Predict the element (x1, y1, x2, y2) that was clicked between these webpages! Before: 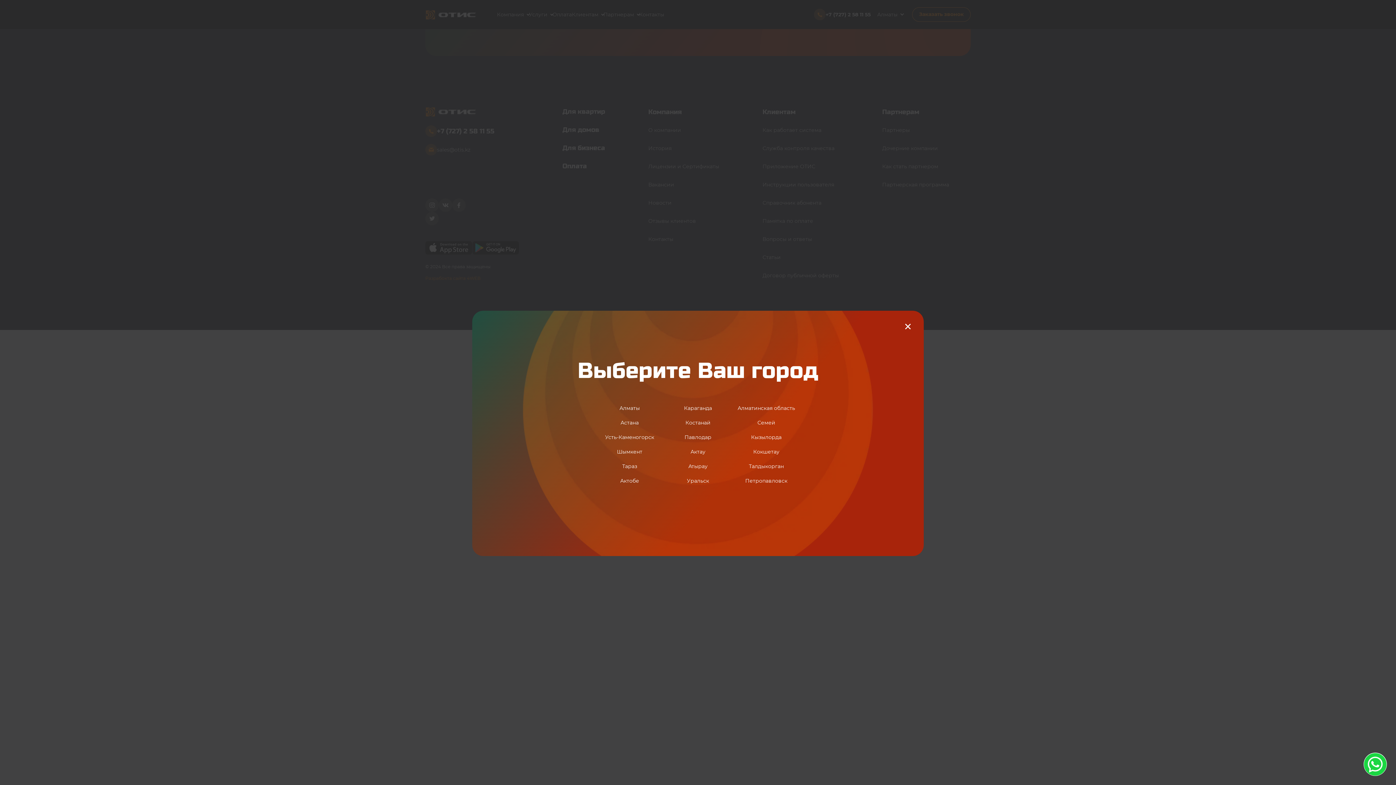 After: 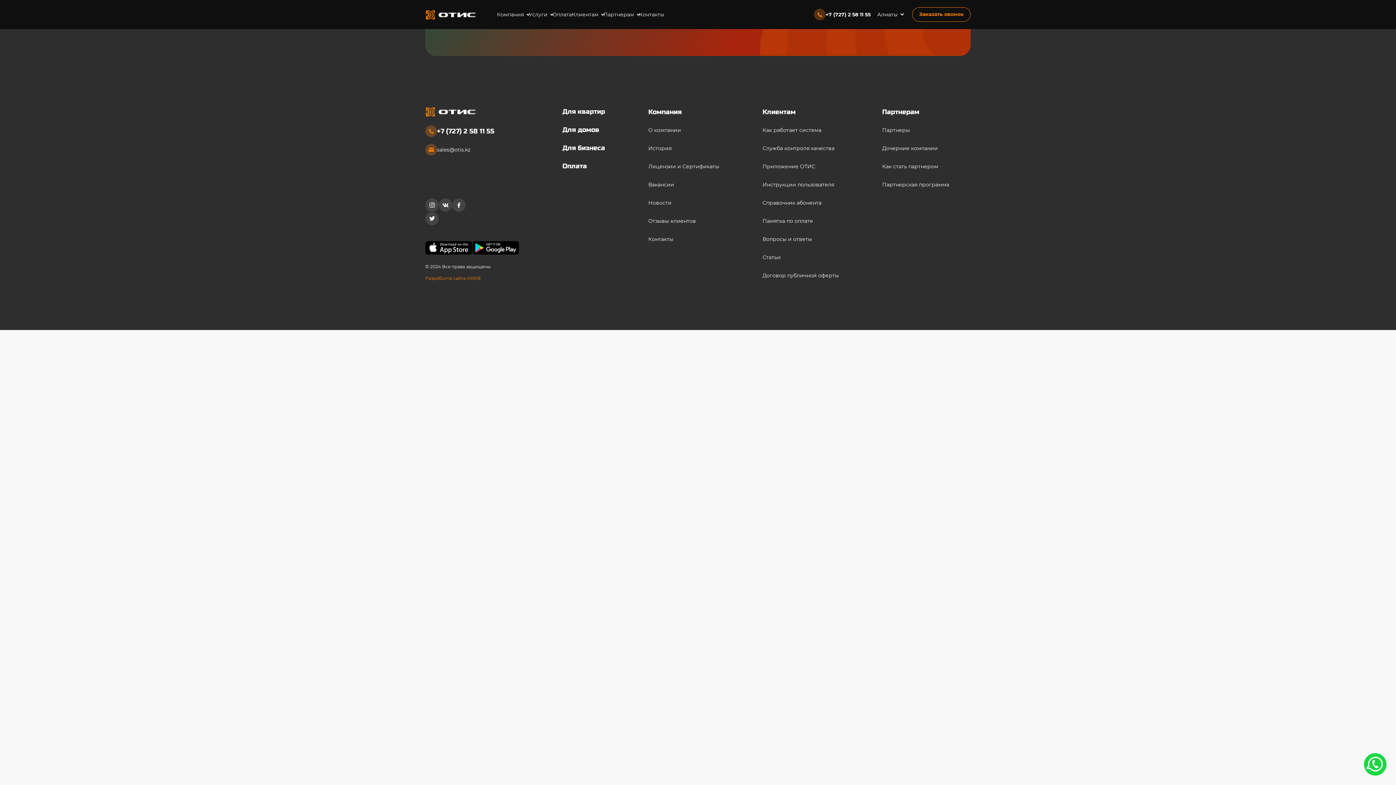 Action: bbox: (905, 323, 910, 329)